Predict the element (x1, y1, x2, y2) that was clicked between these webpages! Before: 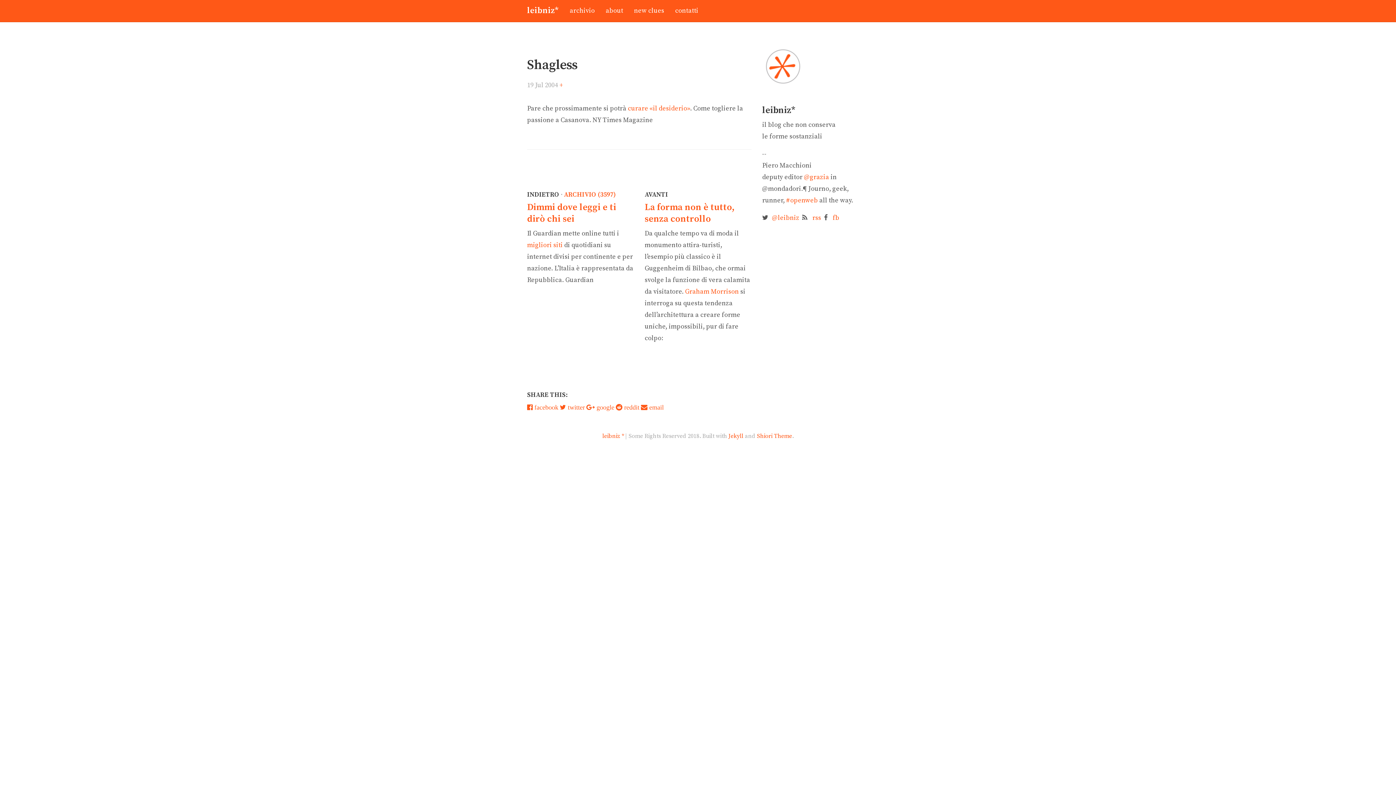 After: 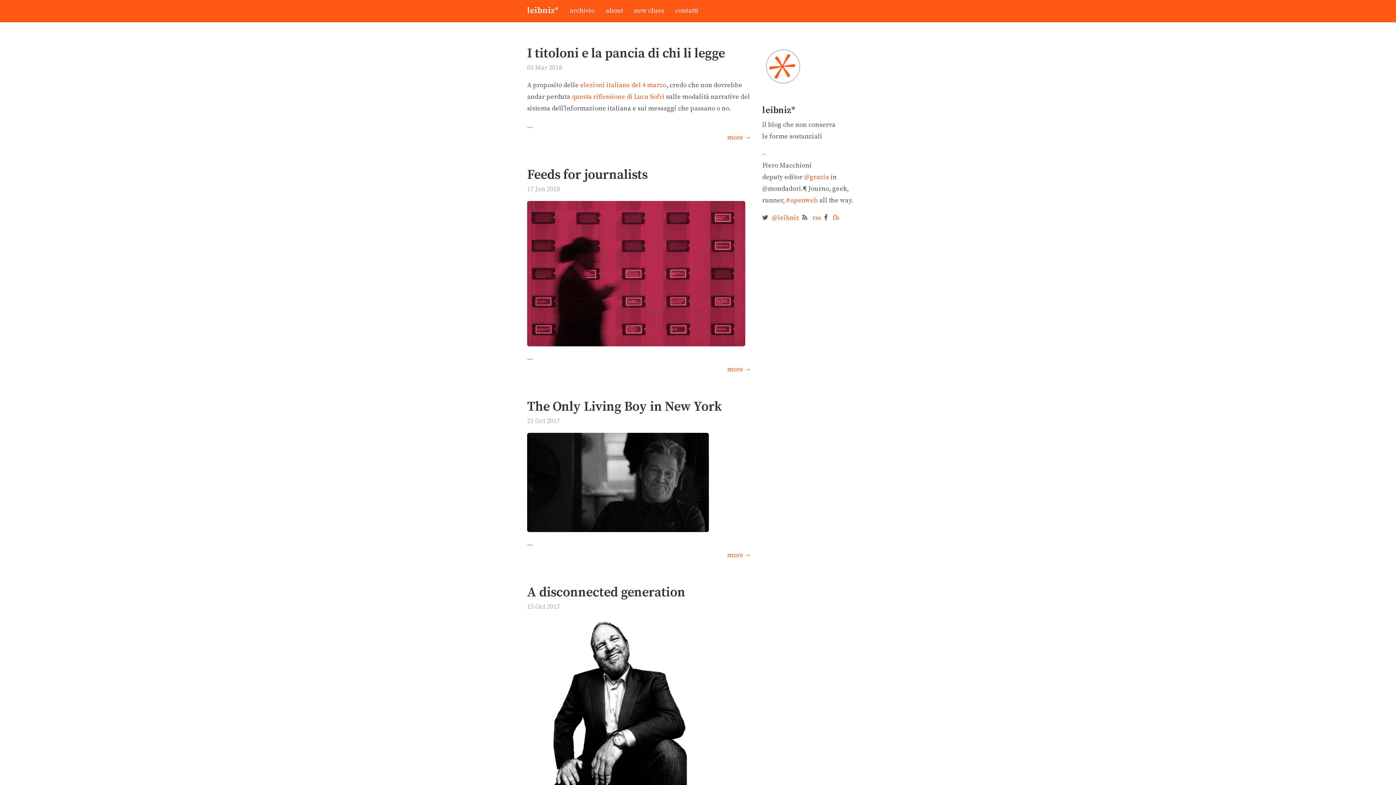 Action: label: leibniz* bbox: (521, 0, 564, 21)